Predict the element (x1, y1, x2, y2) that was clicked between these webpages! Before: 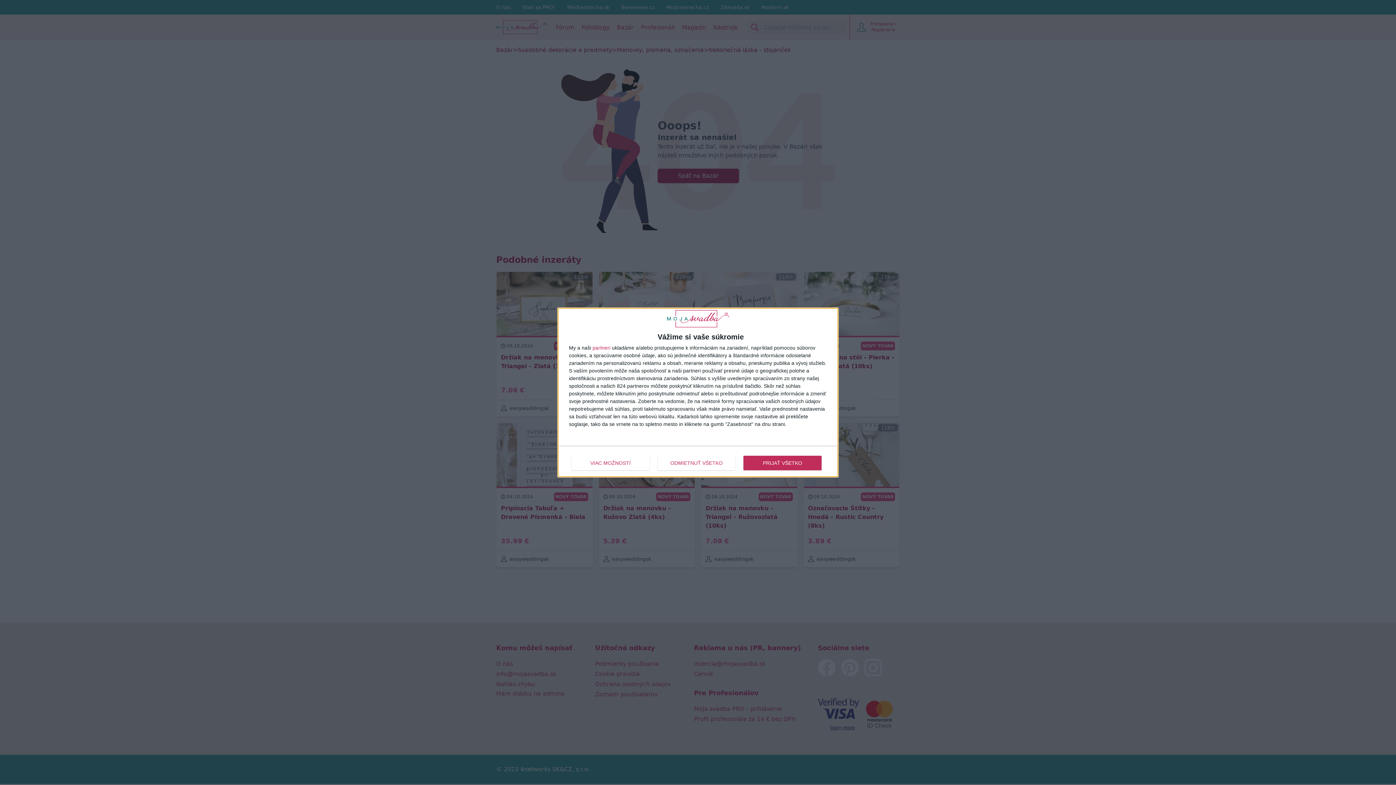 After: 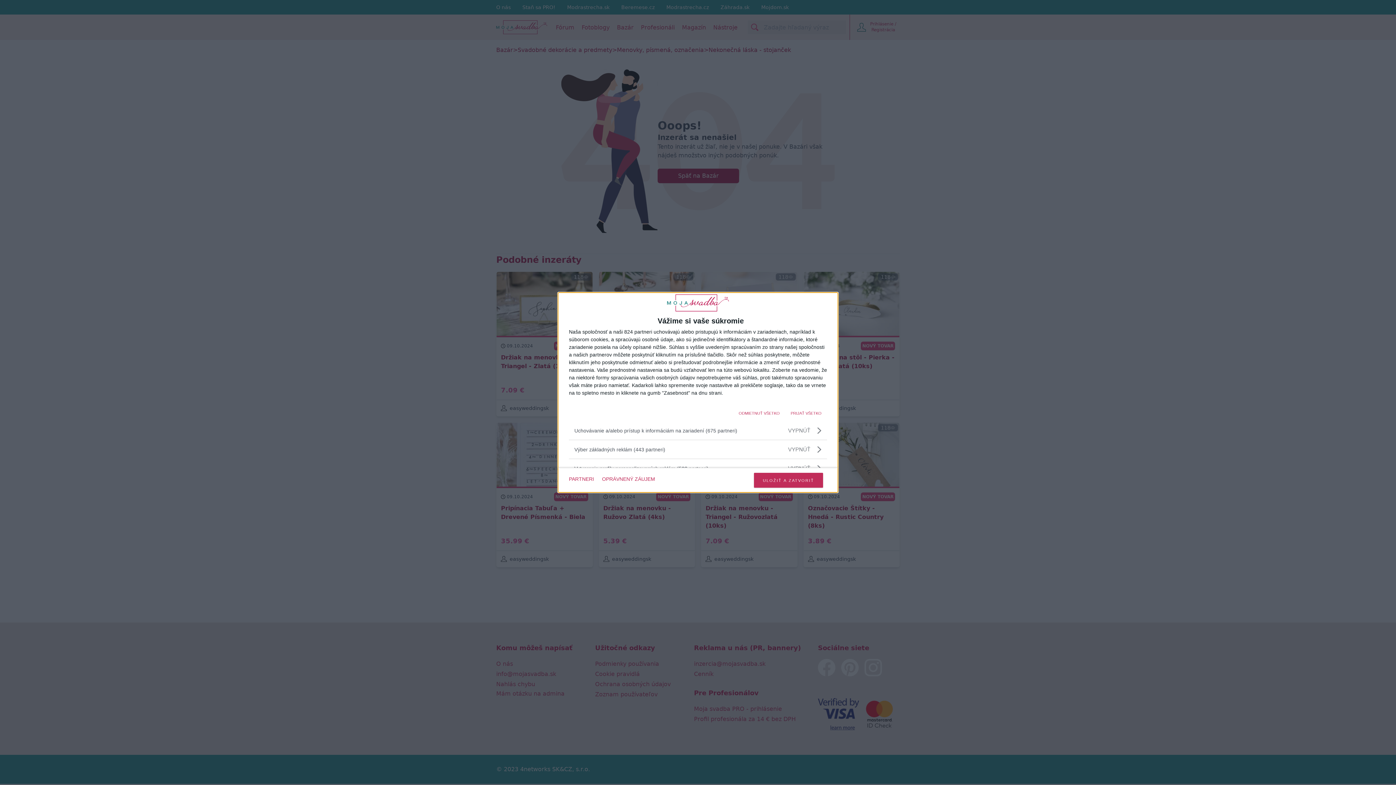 Action: bbox: (571, 455, 649, 470) label: VIAC MOŽNOSTÍ